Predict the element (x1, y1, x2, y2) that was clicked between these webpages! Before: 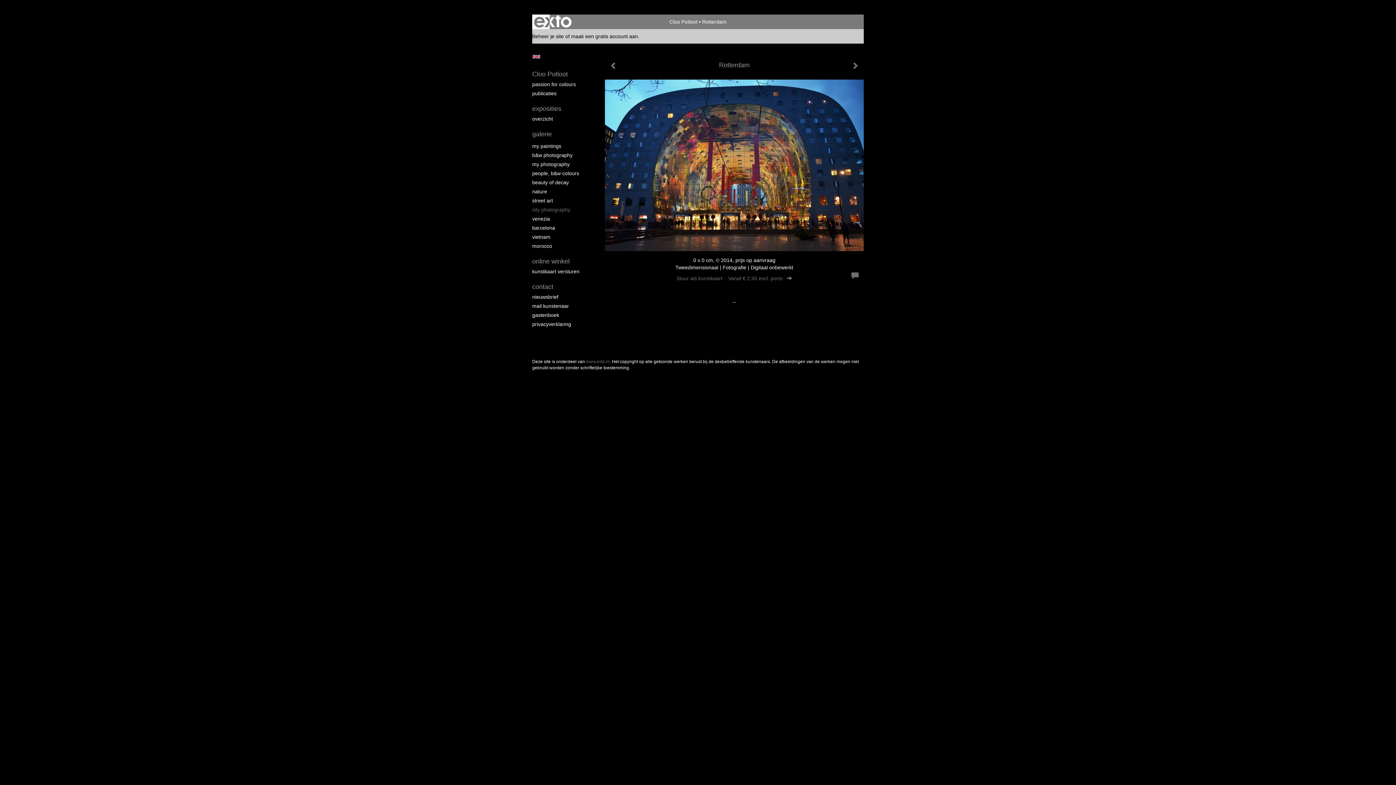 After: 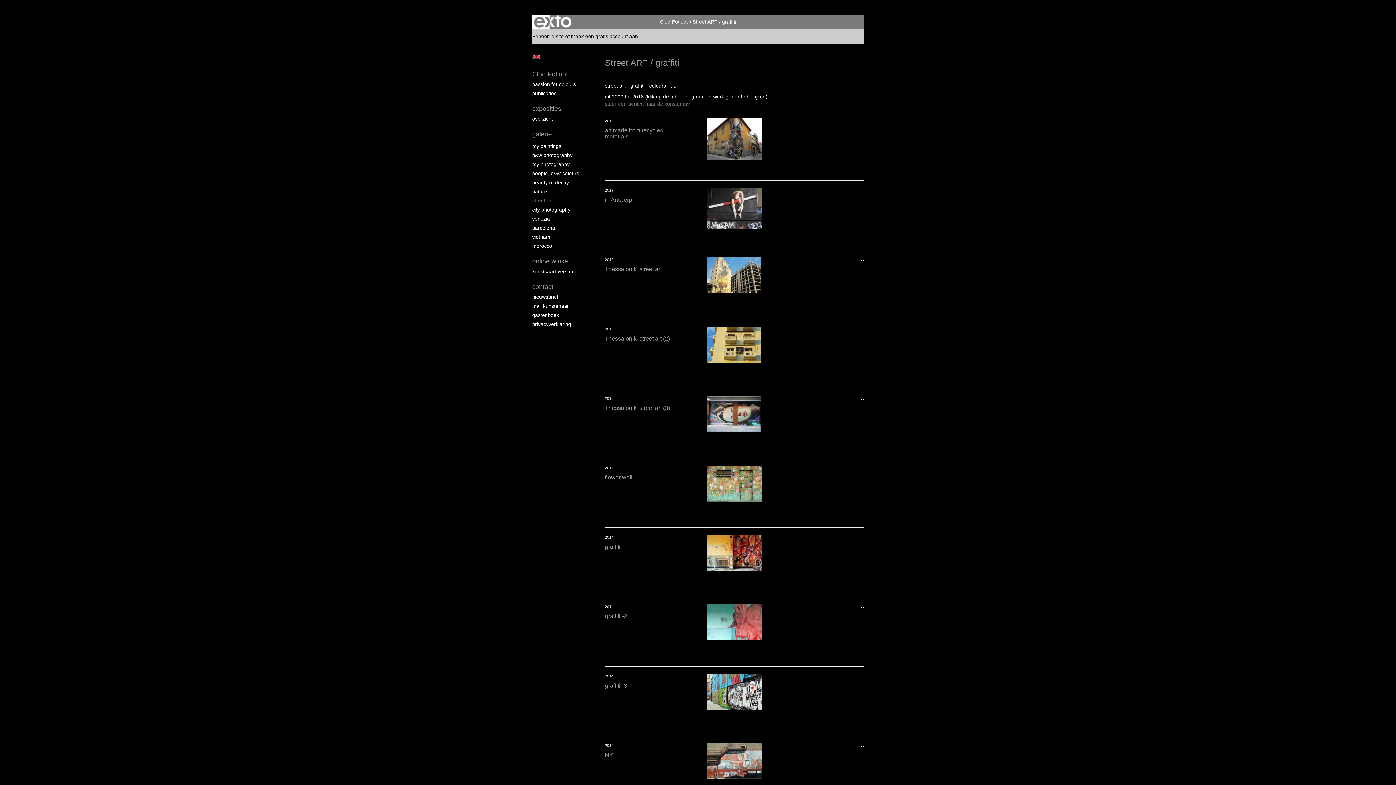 Action: bbox: (532, 197, 590, 204) label: street art